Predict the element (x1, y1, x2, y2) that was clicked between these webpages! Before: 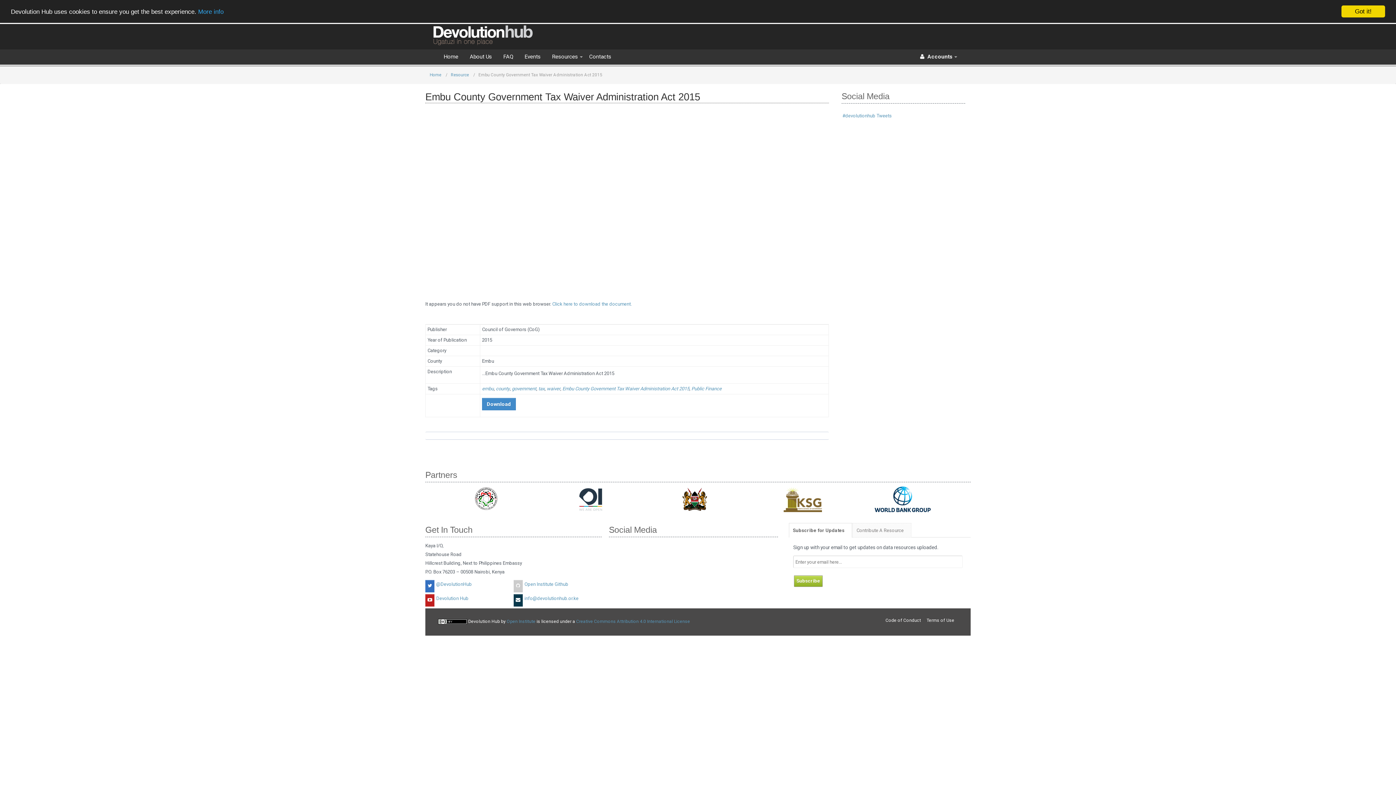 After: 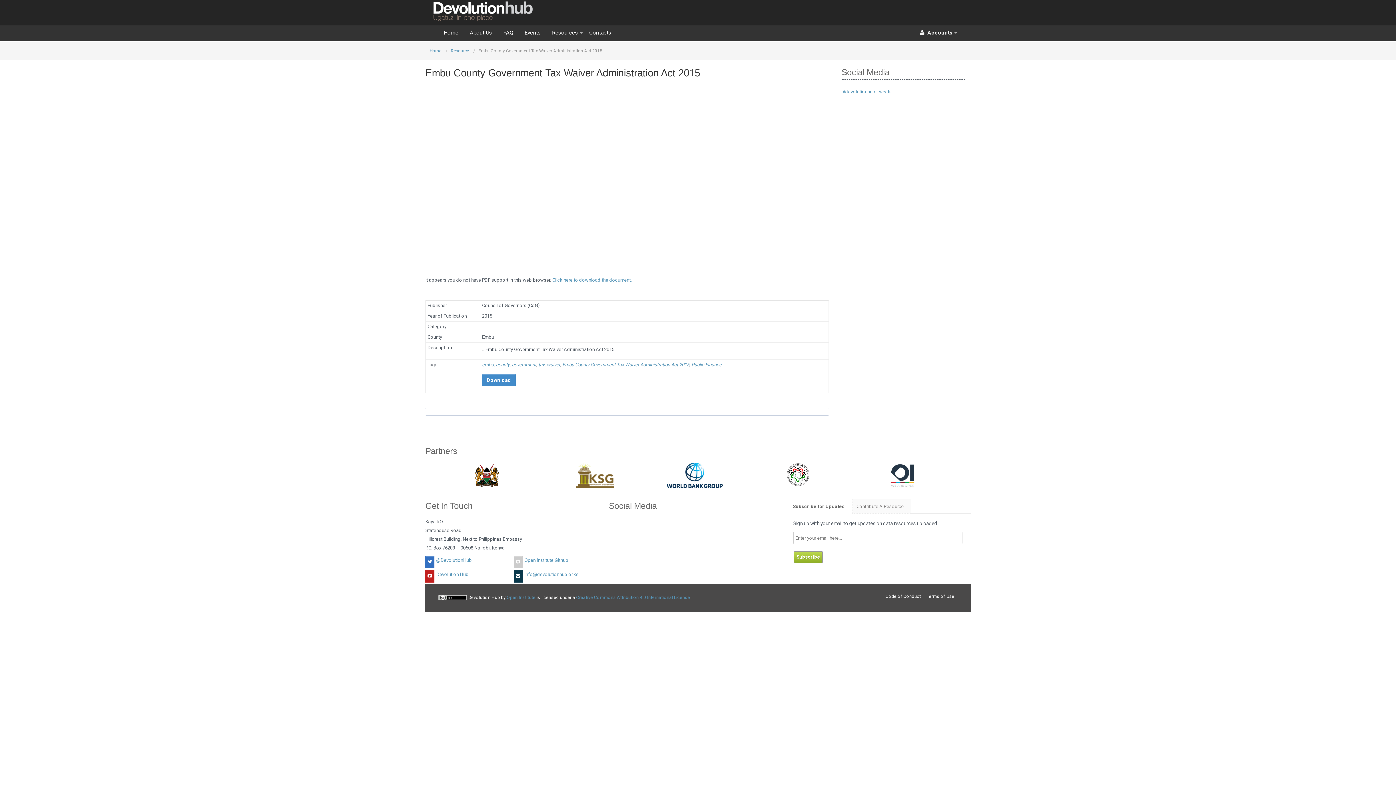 Action: label: Got it! bbox: (1341, 5, 1385, 17)